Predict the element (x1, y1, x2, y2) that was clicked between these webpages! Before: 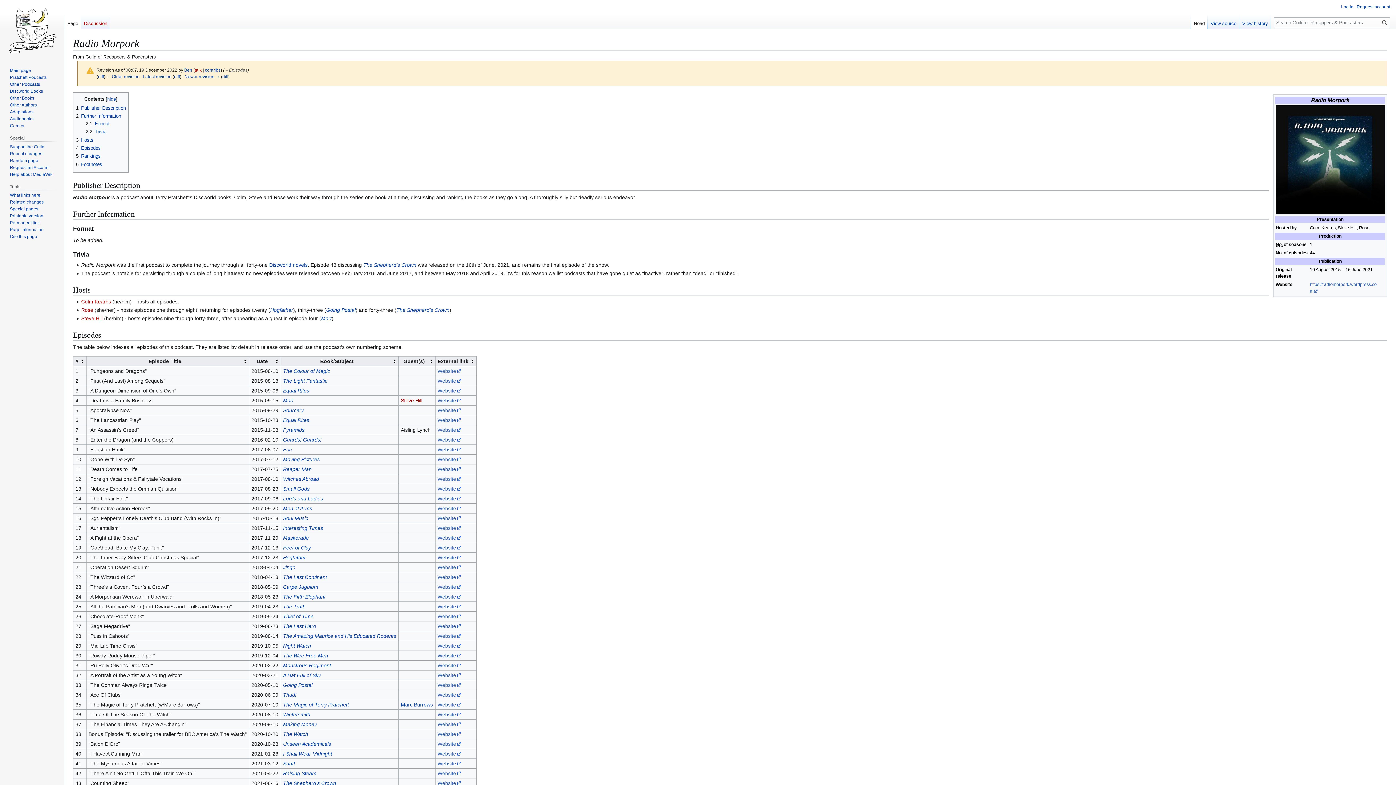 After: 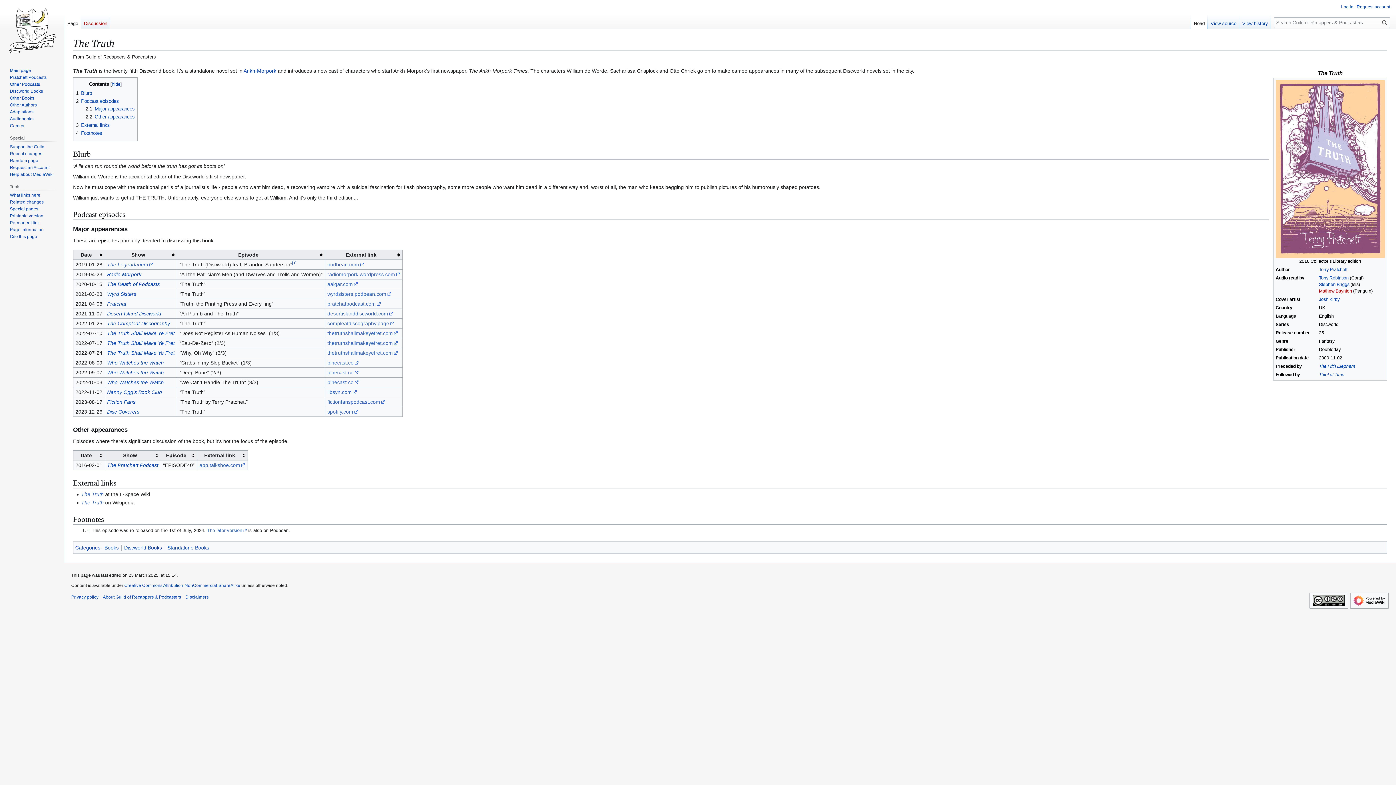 Action: bbox: (283, 604, 305, 609) label: The Truth